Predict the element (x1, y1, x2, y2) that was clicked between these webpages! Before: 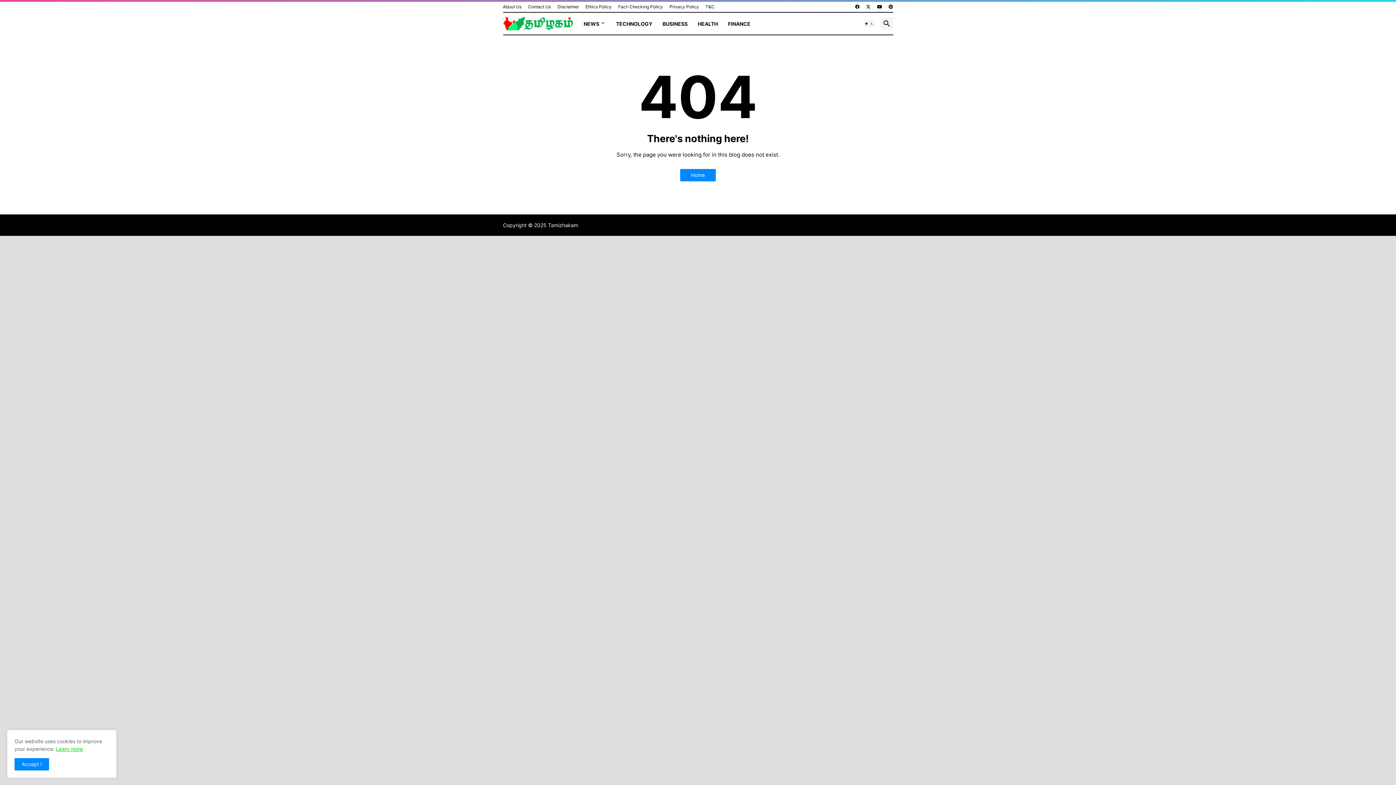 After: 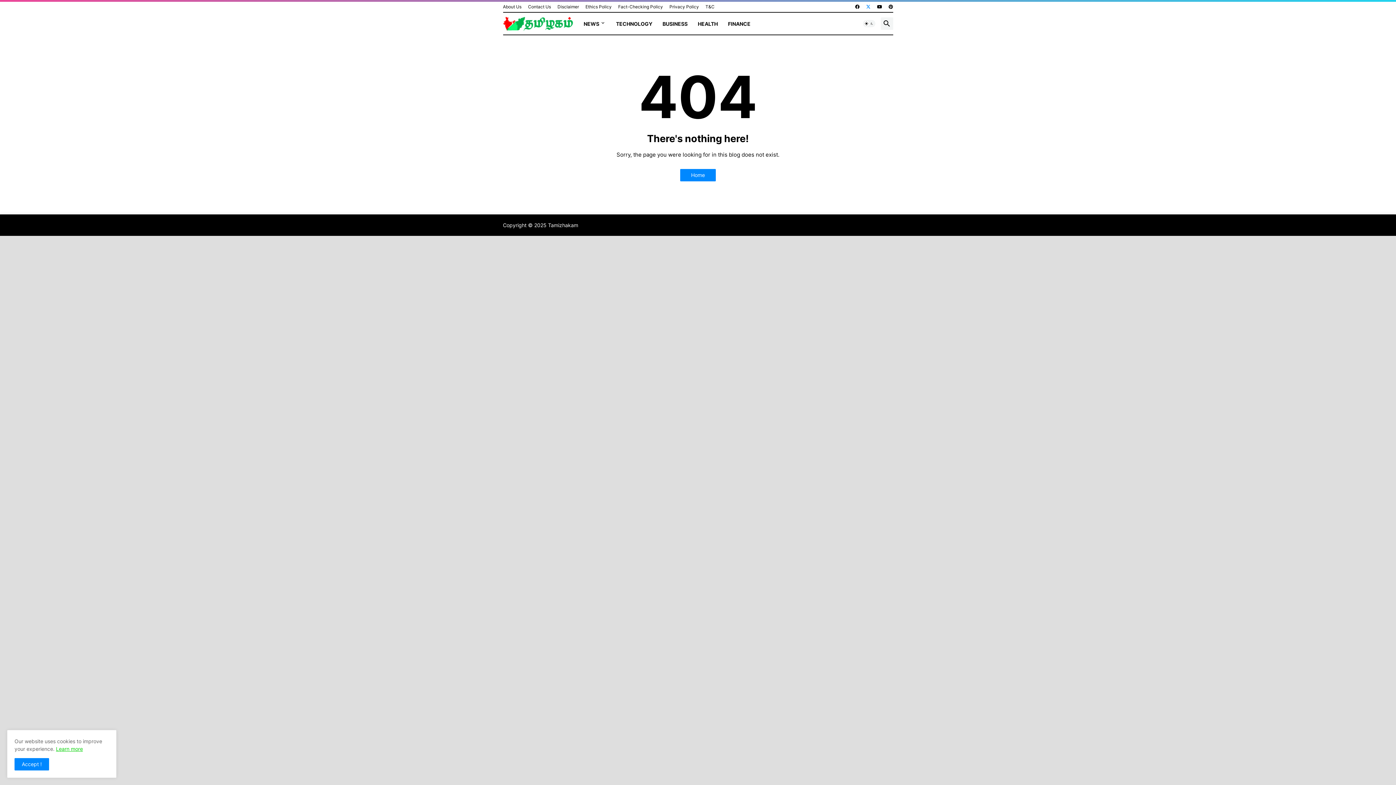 Action: bbox: (866, 1, 870, 12)